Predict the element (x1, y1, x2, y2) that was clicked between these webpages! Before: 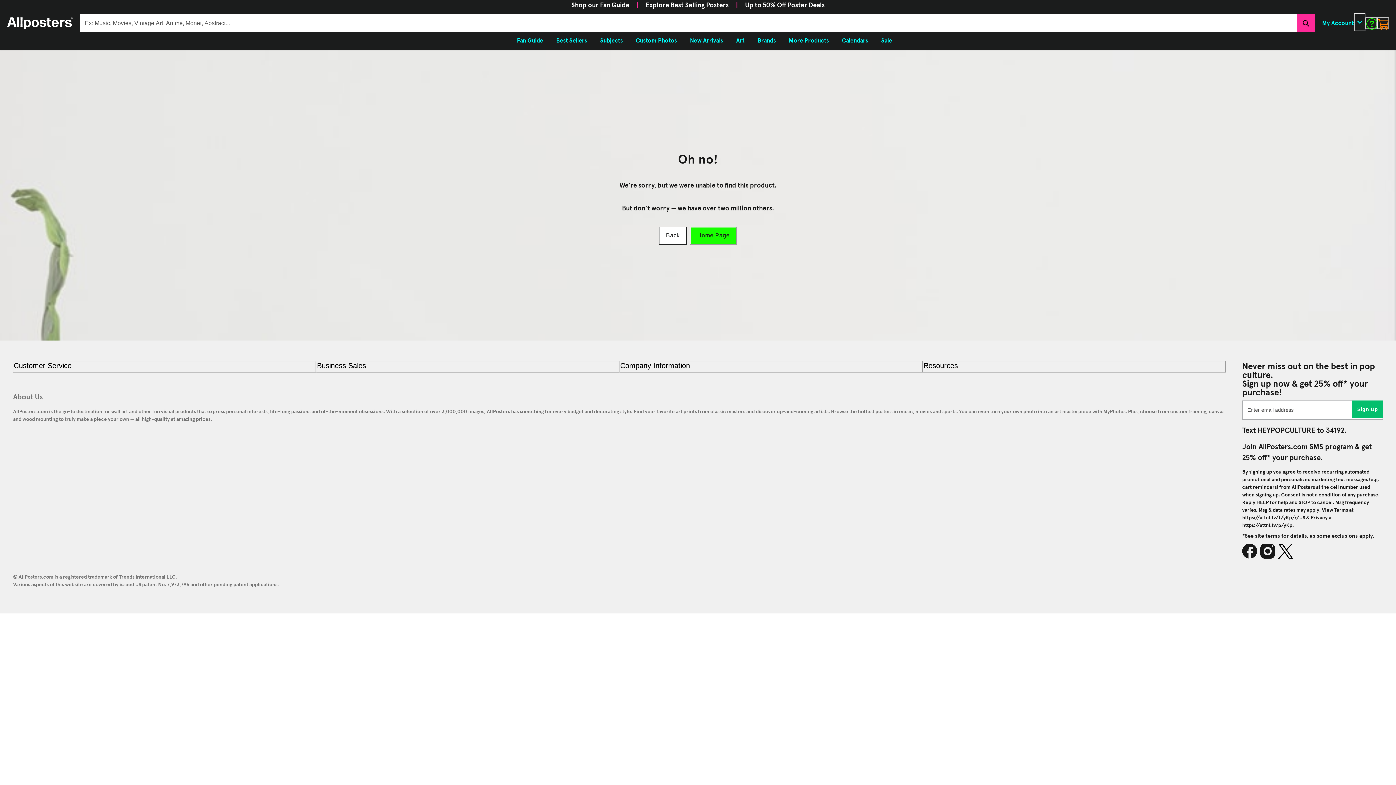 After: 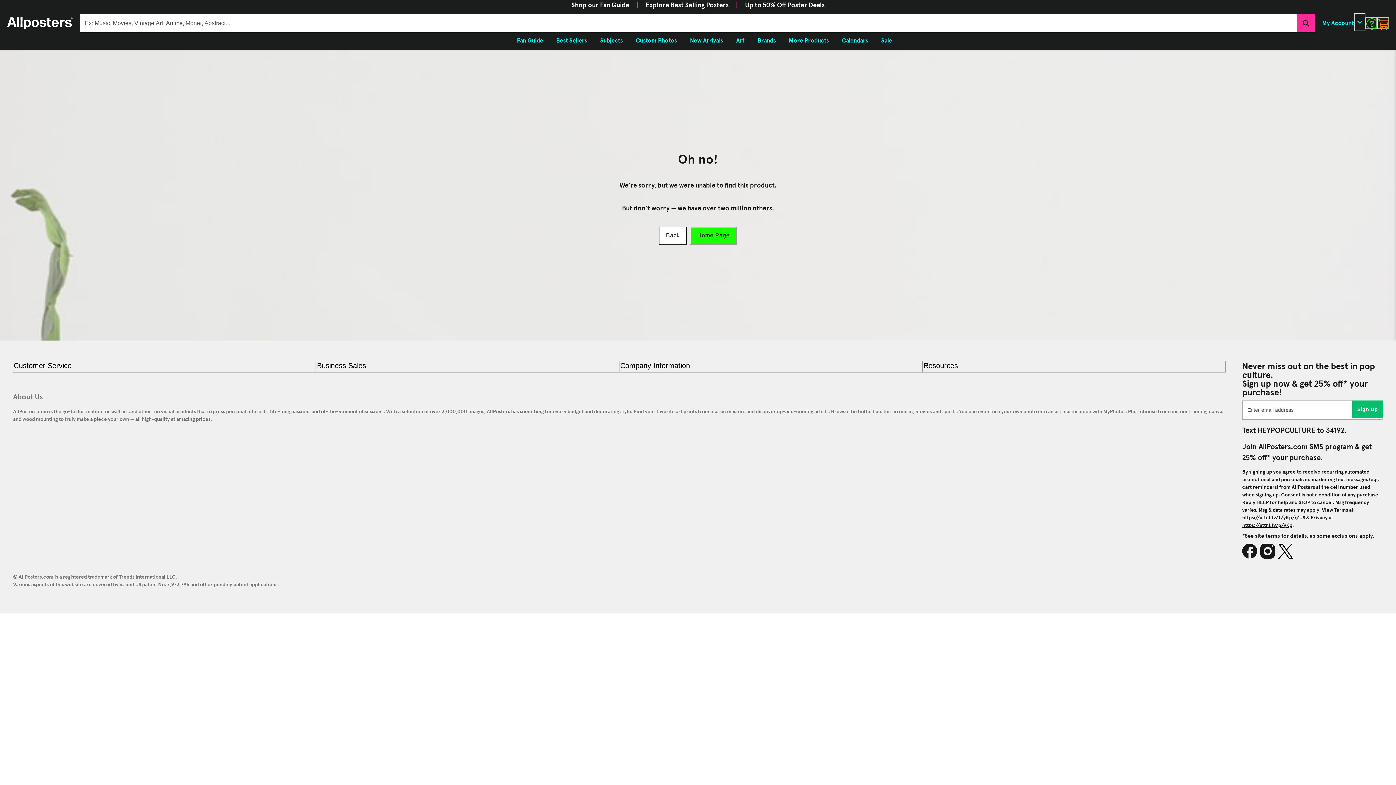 Action: label: https://attnl.tv/p/yKp bbox: (1242, 523, 1292, 528)